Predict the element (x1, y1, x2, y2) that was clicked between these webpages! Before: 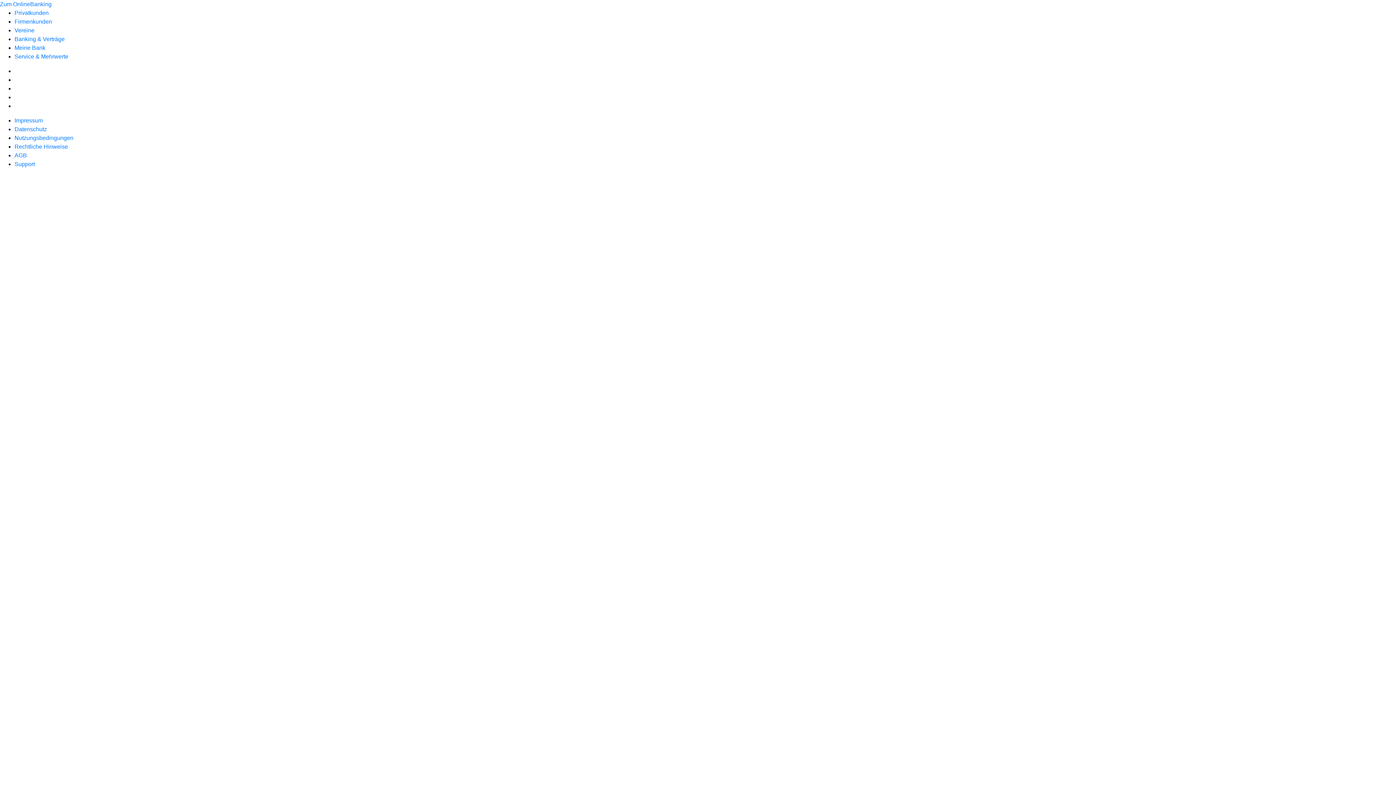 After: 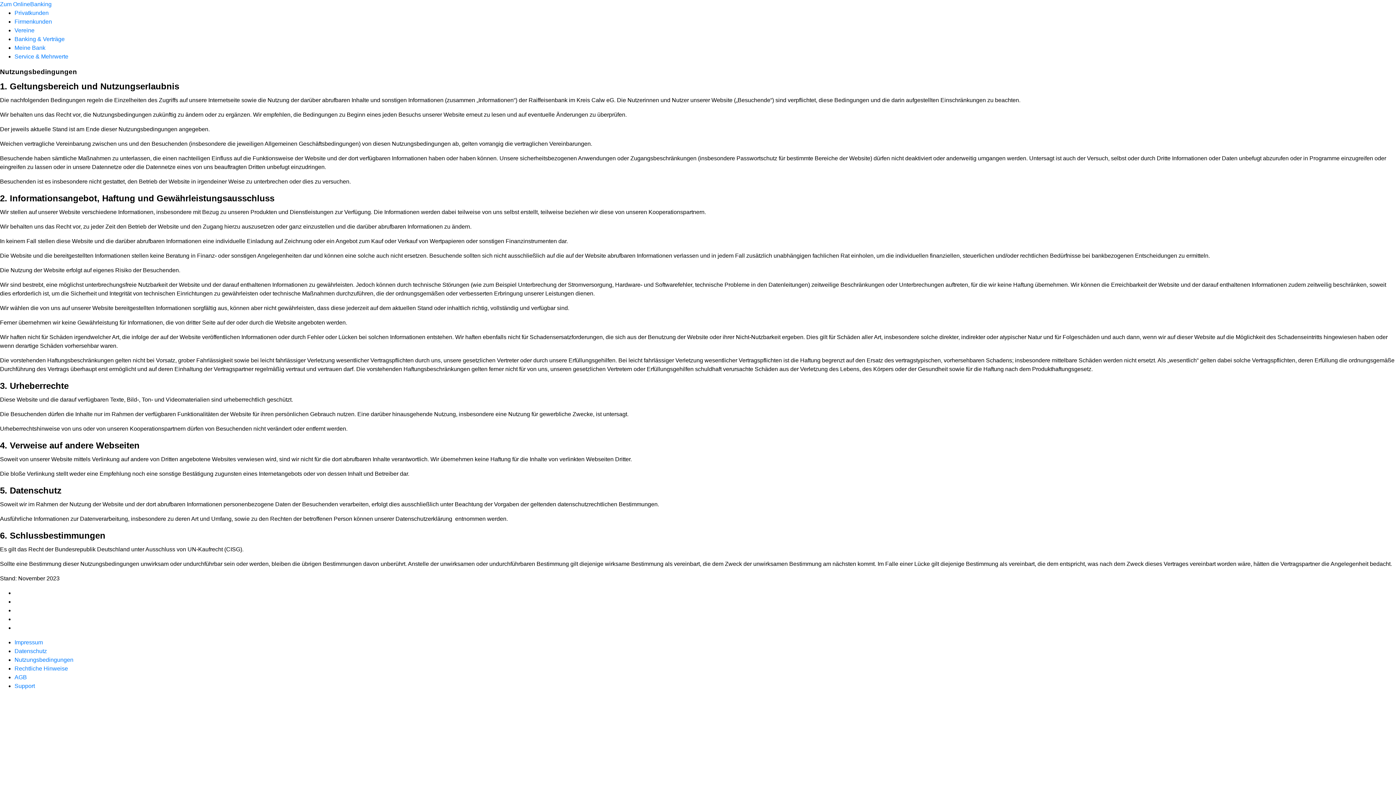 Action: bbox: (14, 134, 73, 141) label: Nutzungsbedingungen